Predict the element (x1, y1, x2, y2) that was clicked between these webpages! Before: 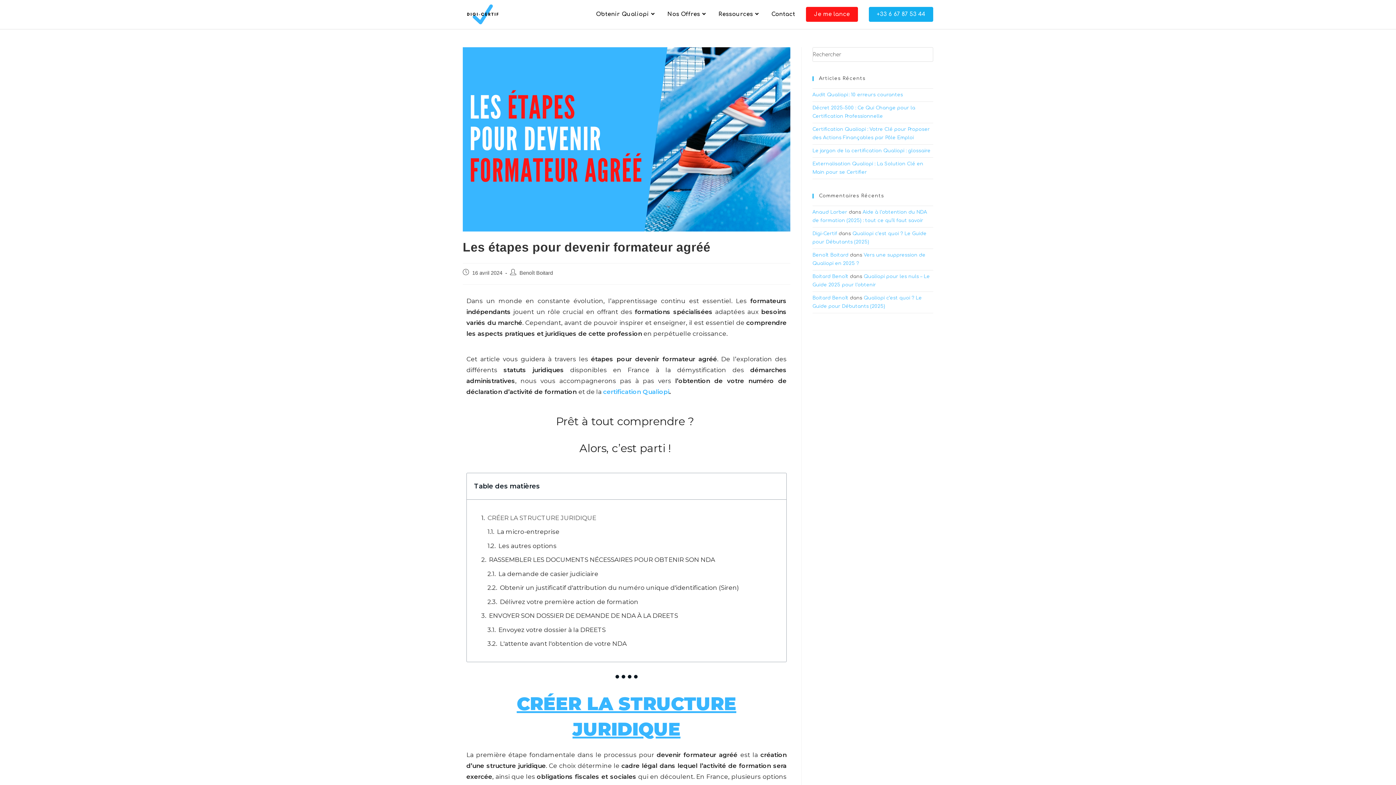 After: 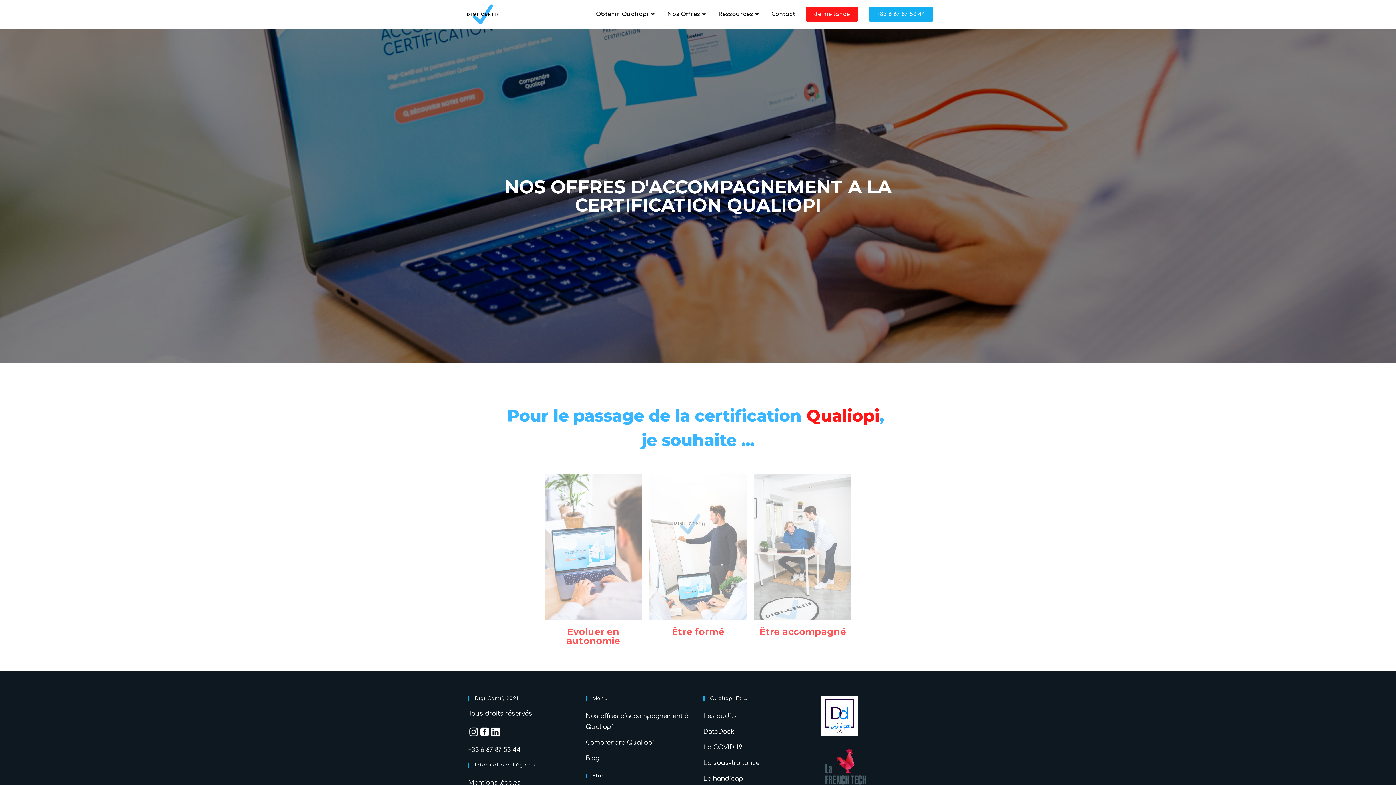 Action: label: Nos Offres bbox: (662, 0, 713, 29)